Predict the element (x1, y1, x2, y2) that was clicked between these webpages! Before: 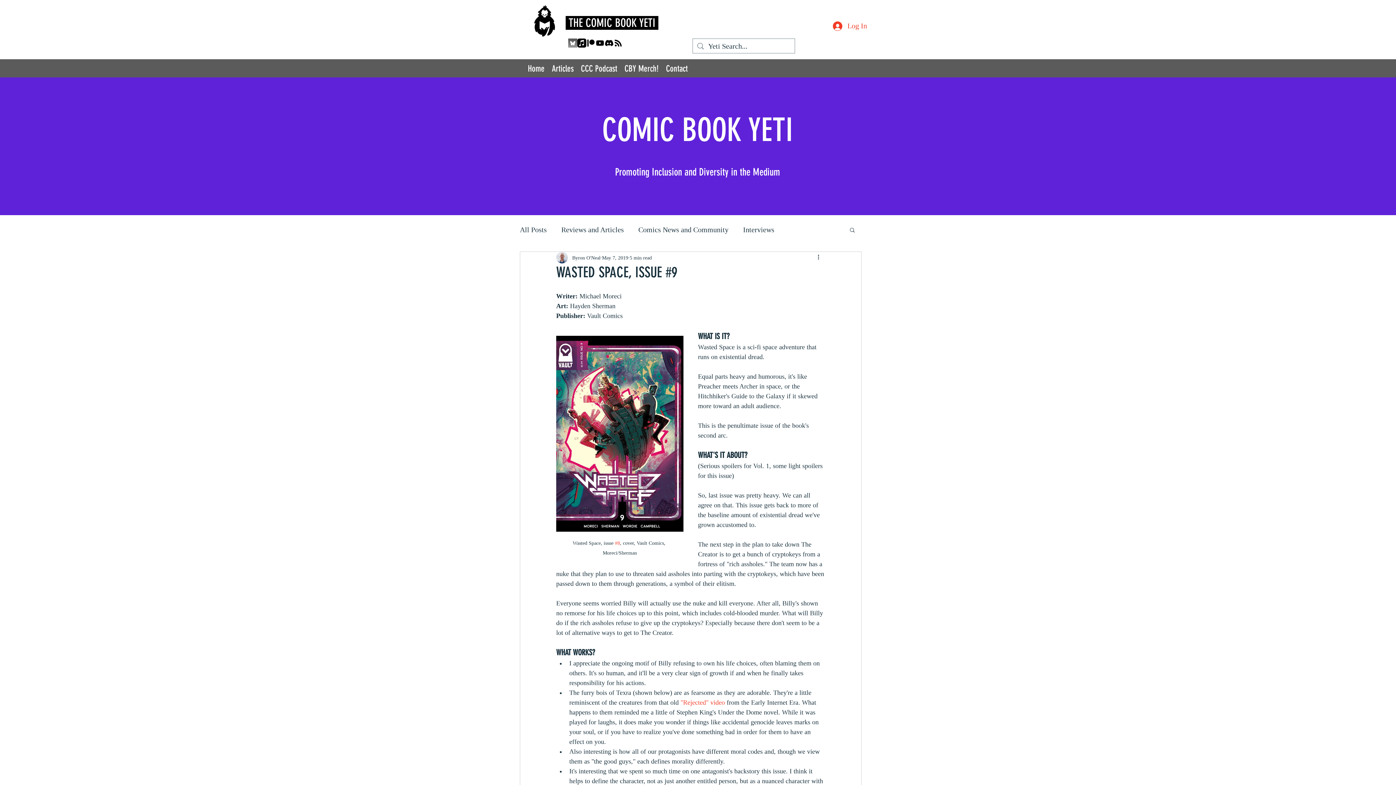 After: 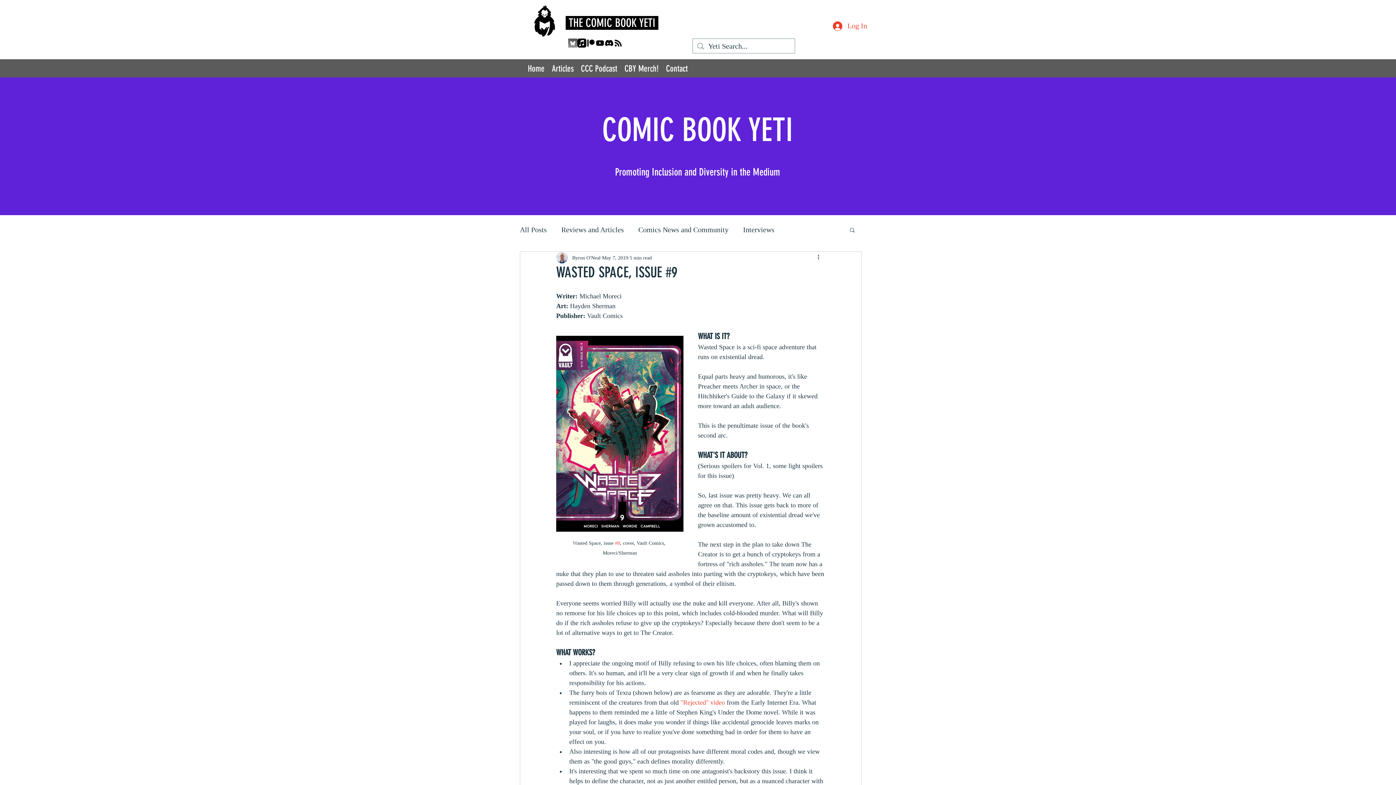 Action: bbox: (577, 38, 586, 47) label: Apple Music   